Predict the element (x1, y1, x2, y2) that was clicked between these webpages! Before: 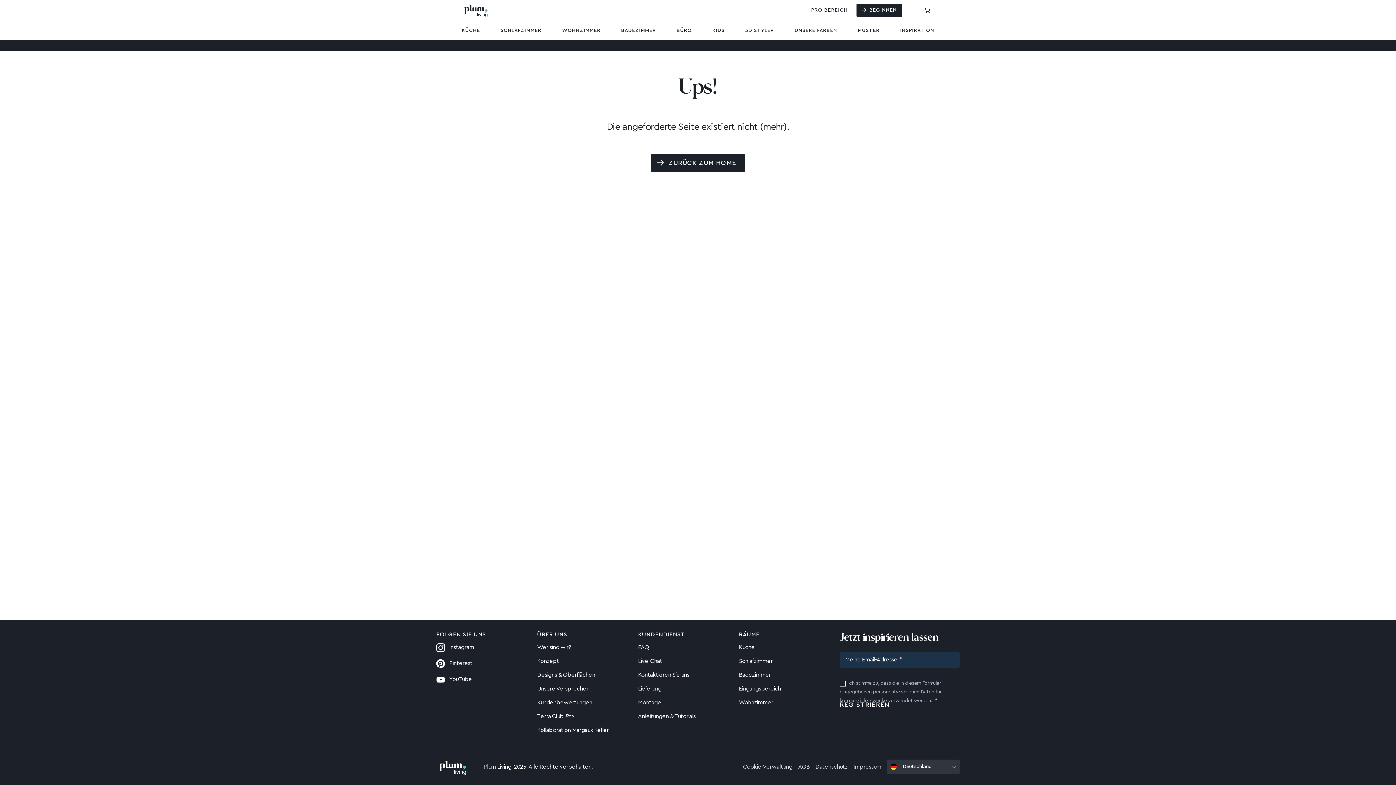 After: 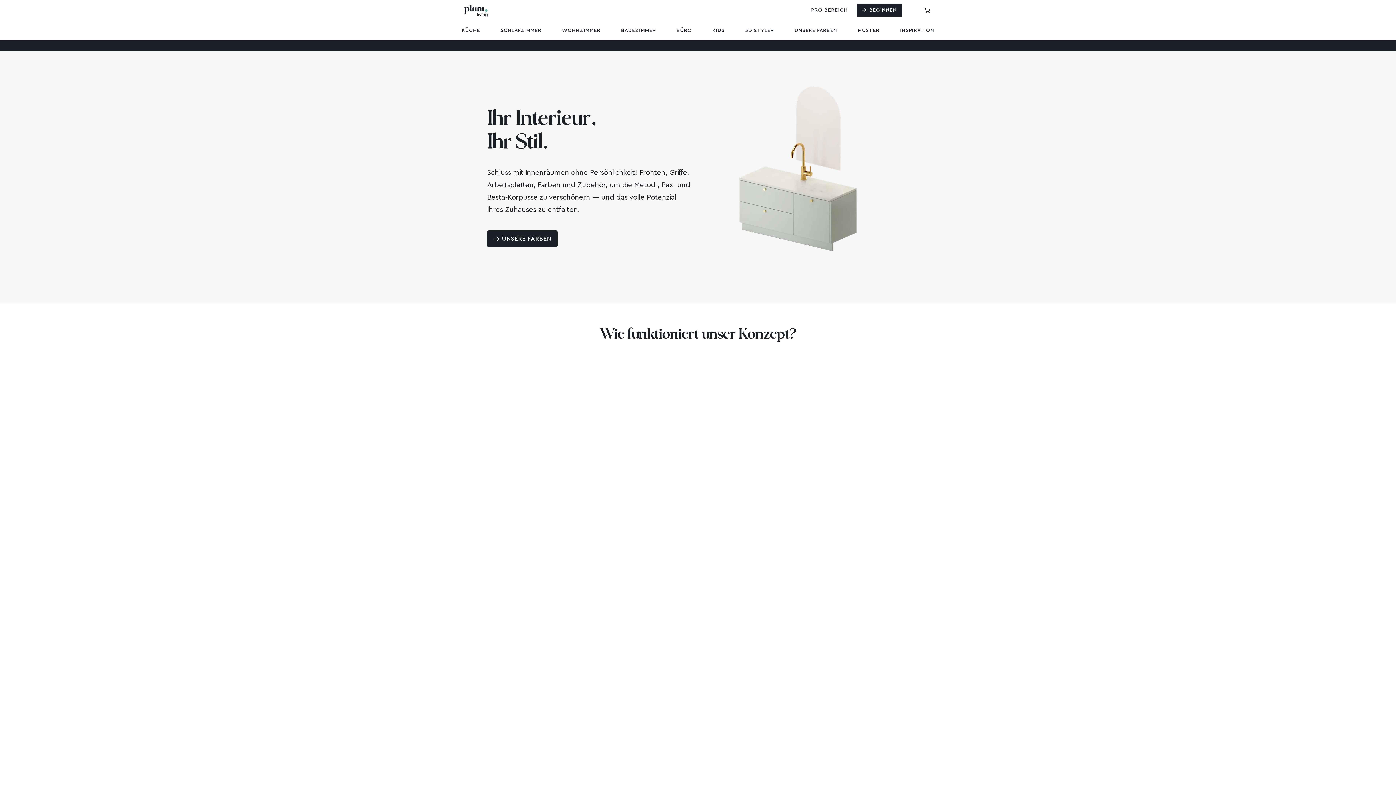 Action: bbox: (537, 656, 559, 666) label: Konzept